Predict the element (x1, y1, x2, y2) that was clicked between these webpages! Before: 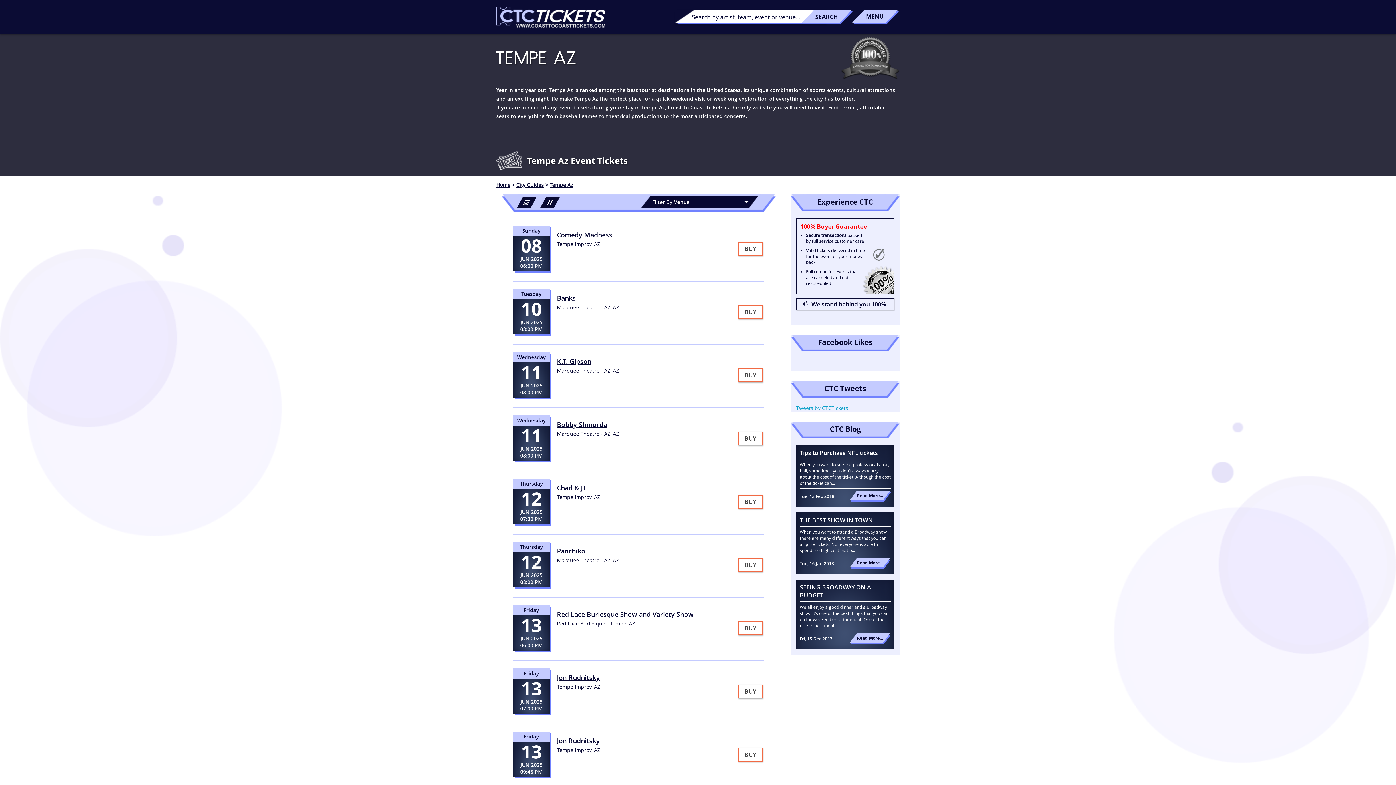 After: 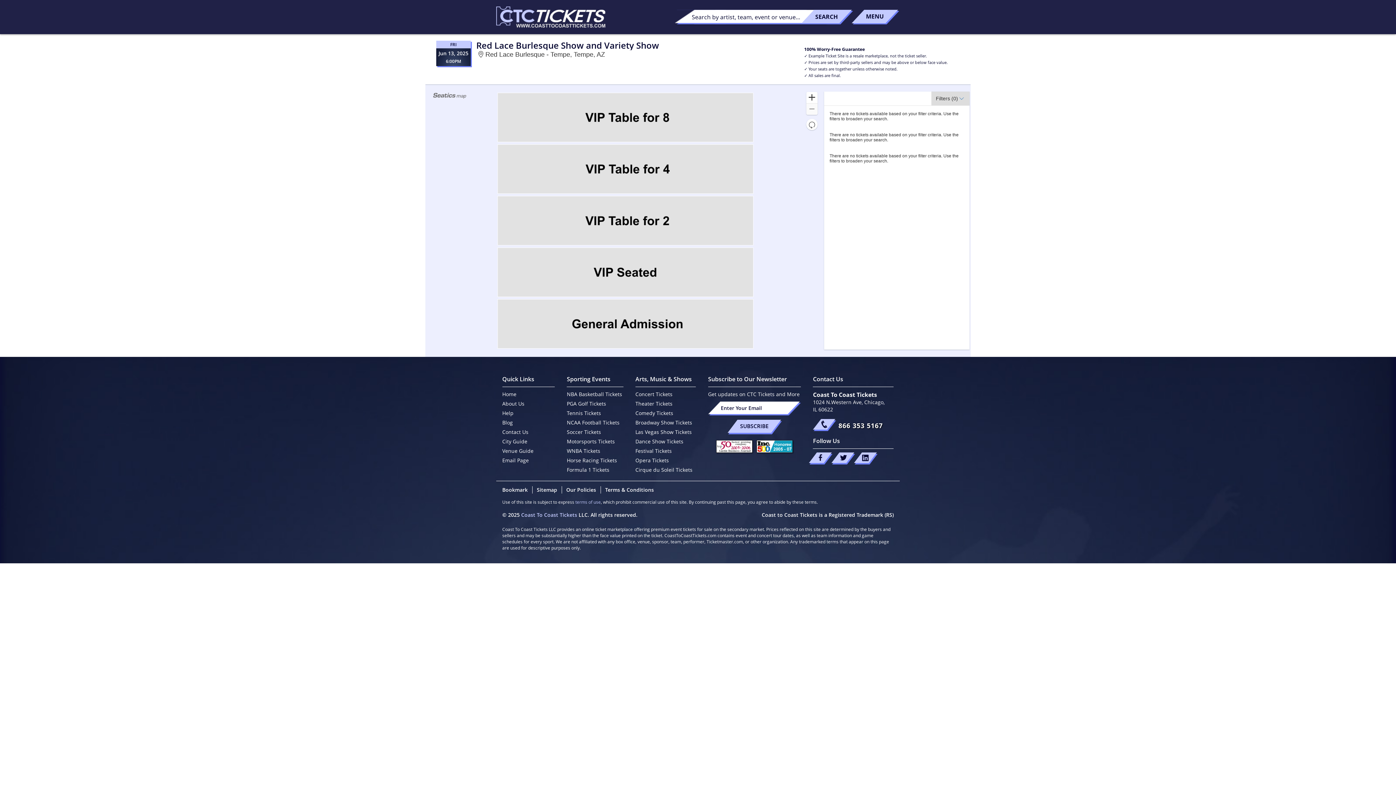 Action: bbox: (738, 621, 762, 635) label: BUY